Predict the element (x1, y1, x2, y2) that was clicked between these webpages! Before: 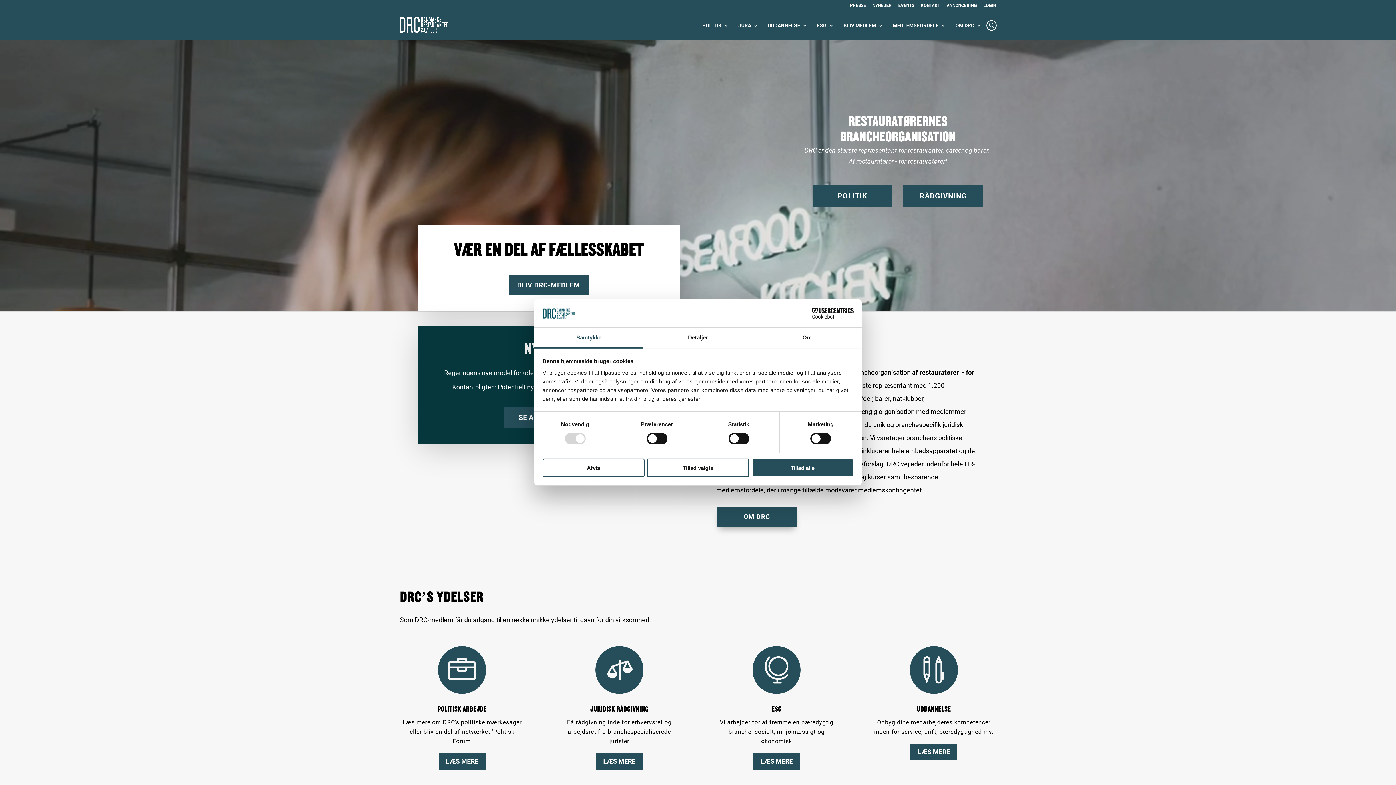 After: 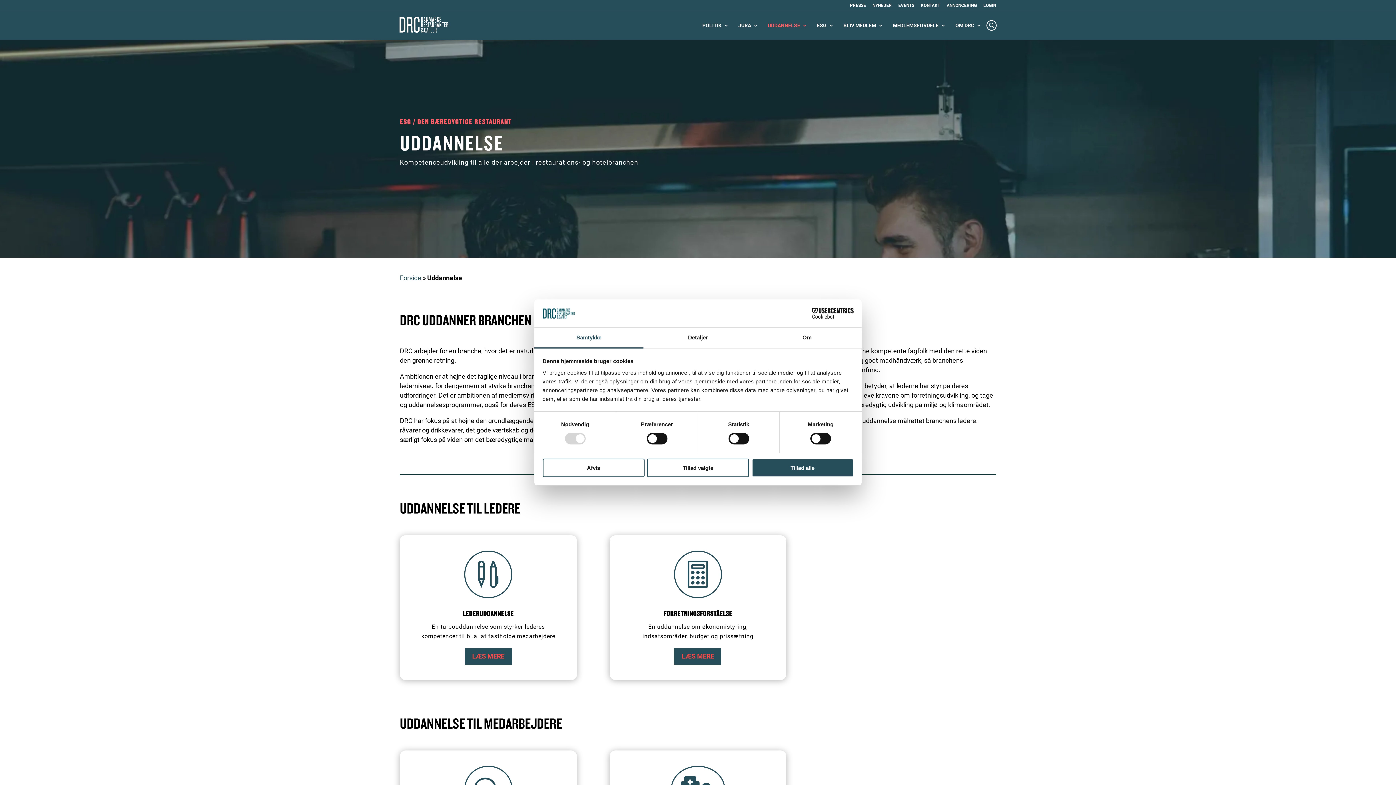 Action: label: LÆS MERE bbox: (910, 744, 957, 760)